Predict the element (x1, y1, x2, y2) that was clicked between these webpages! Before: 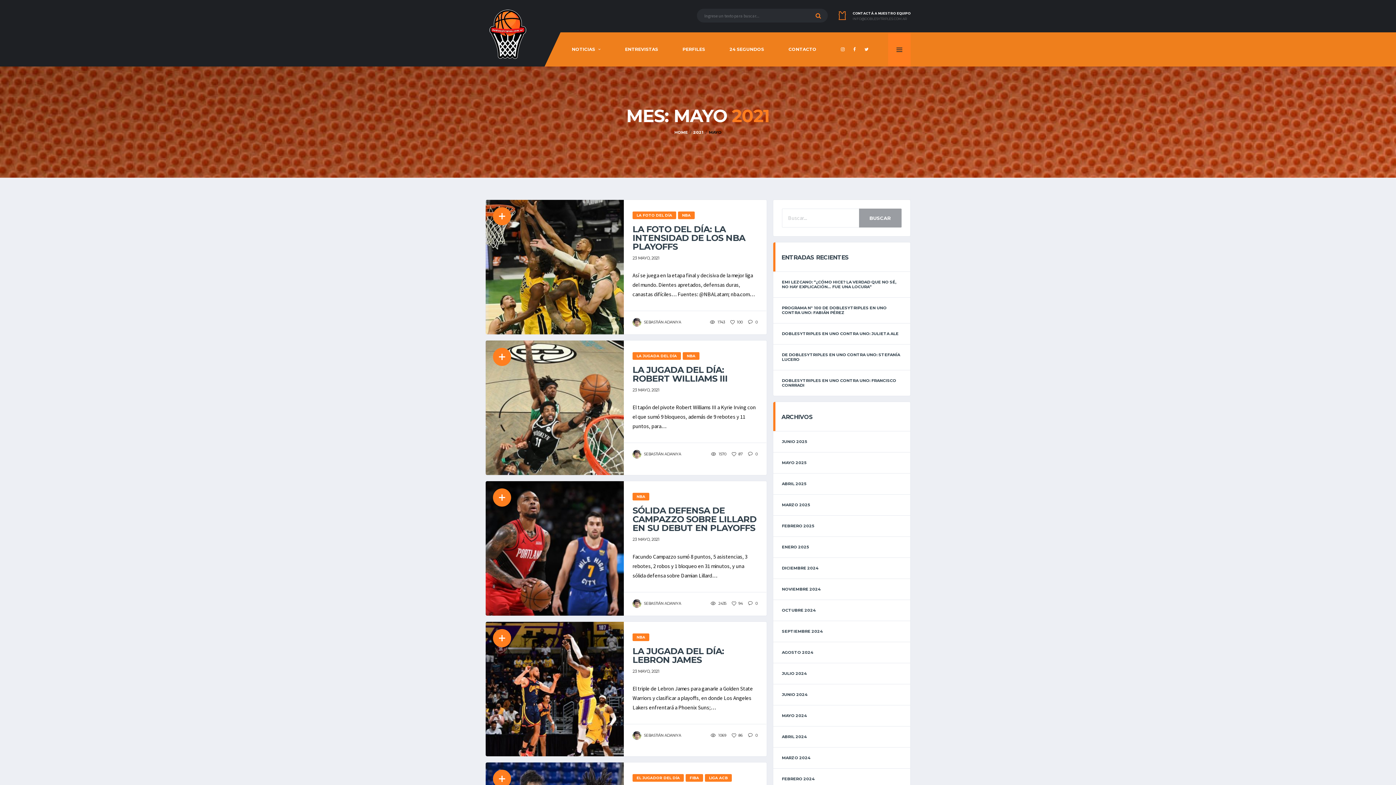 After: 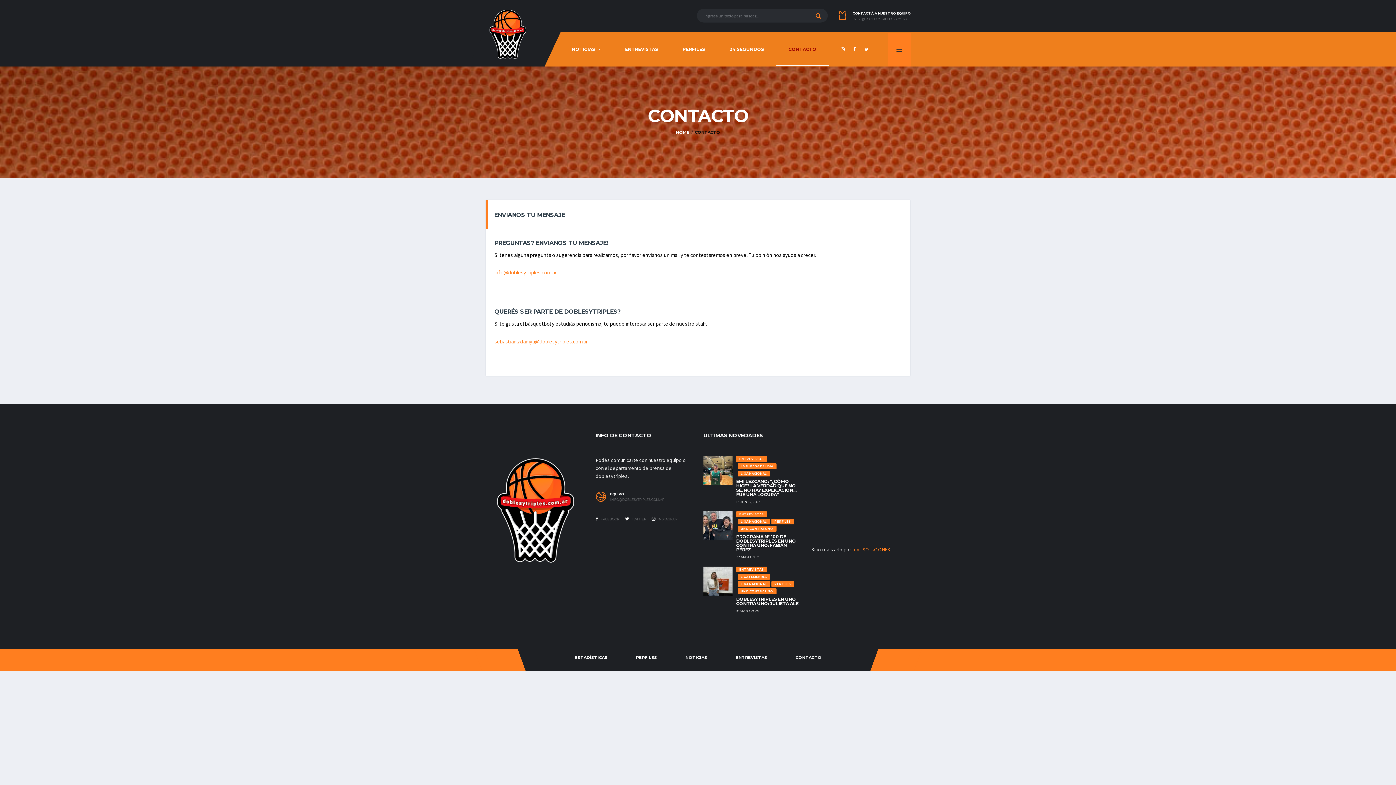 Action: bbox: (776, 32, 829, 66) label: CONTACTO